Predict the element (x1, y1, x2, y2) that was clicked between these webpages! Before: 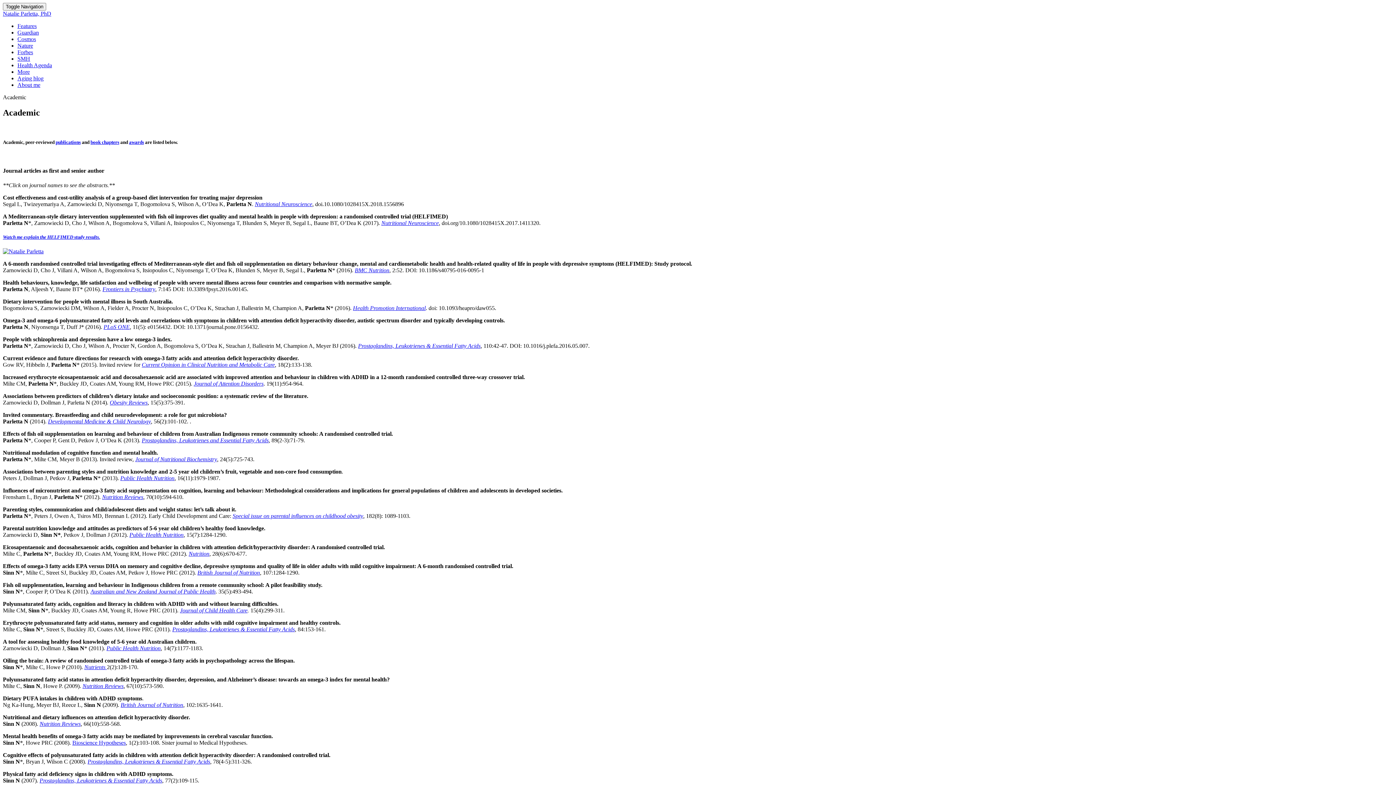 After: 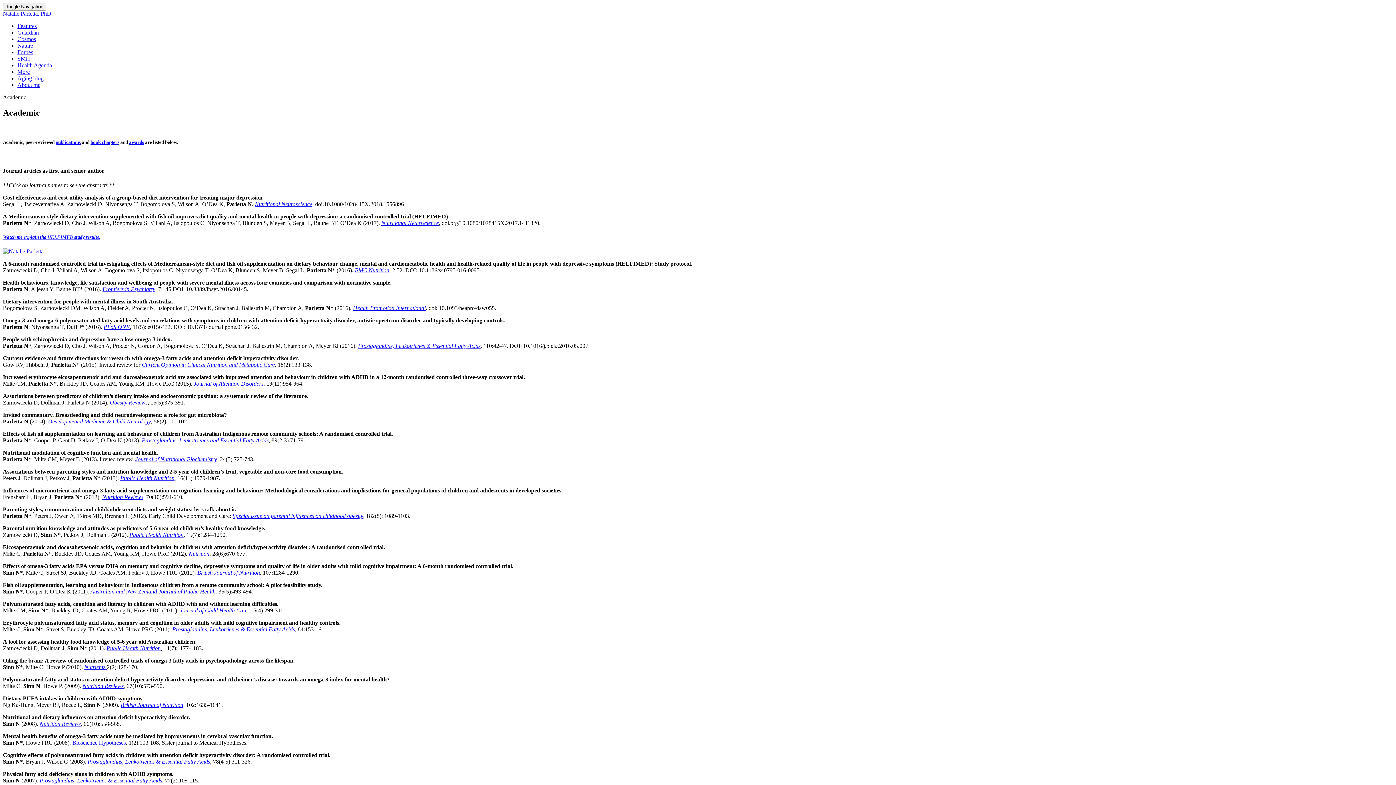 Action: label: Prostaglandins, Leukotrienes and Essential Fatty Acids bbox: (141, 437, 268, 443)